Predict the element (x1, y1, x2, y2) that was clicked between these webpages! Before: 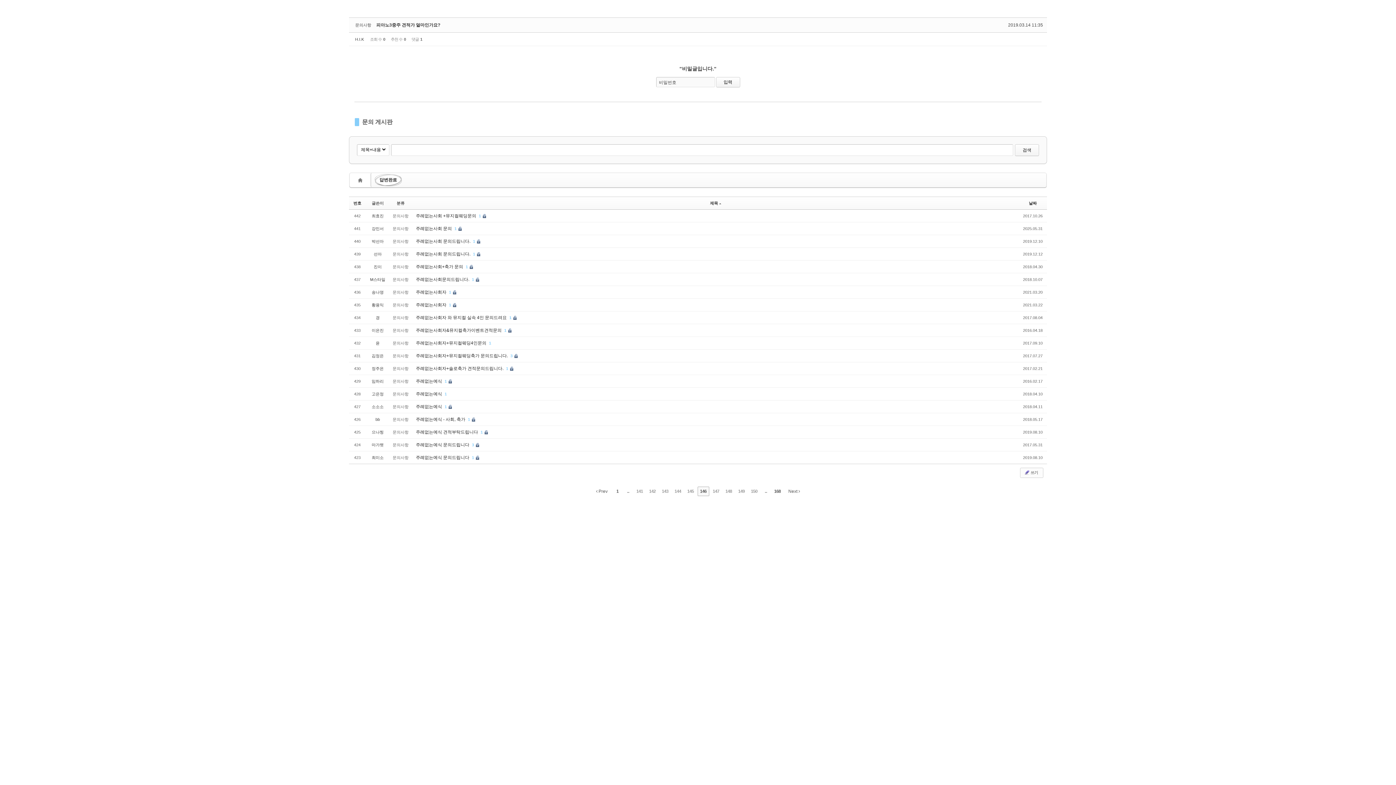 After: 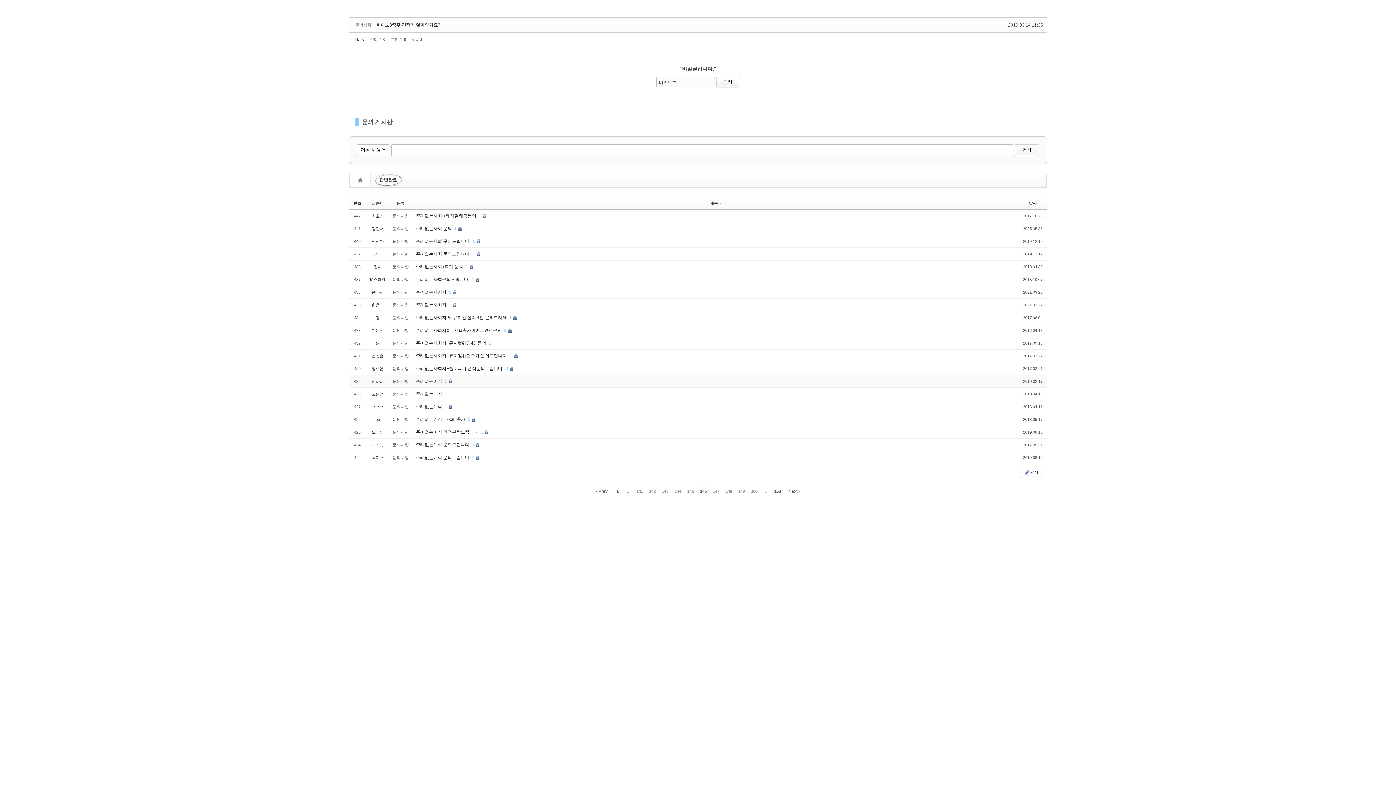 Action: label: 임하리 bbox: (371, 379, 383, 383)